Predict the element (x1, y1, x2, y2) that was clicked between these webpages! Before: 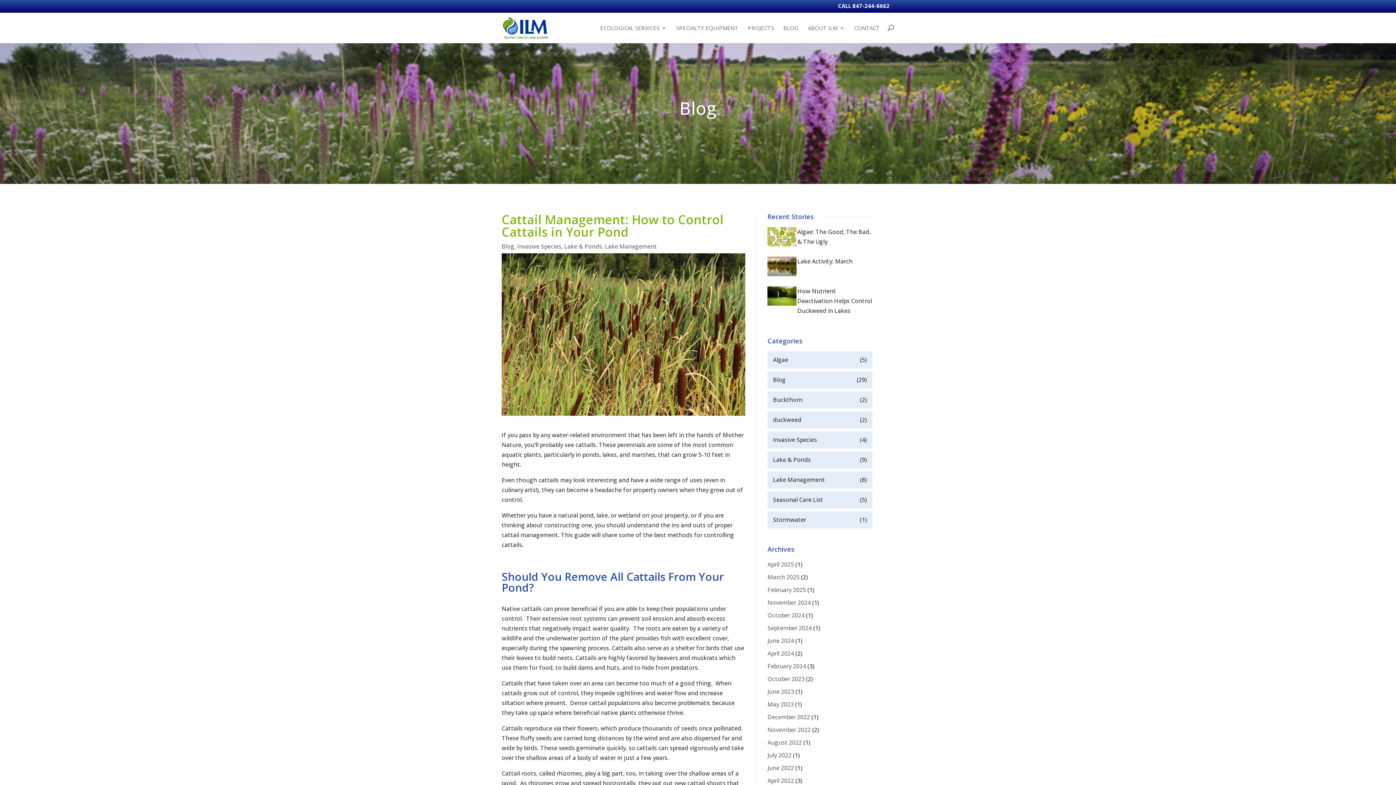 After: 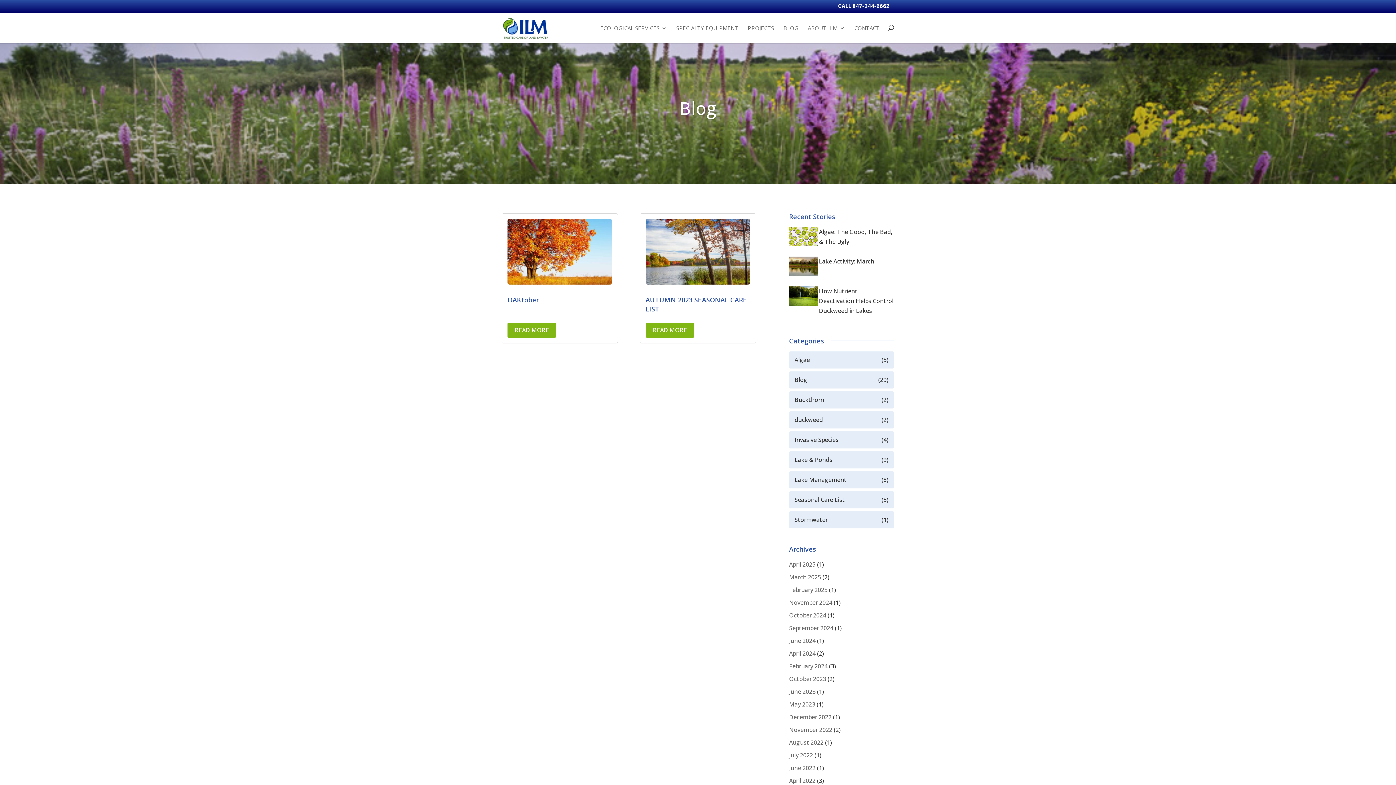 Action: label: October 2023 bbox: (767, 675, 804, 683)